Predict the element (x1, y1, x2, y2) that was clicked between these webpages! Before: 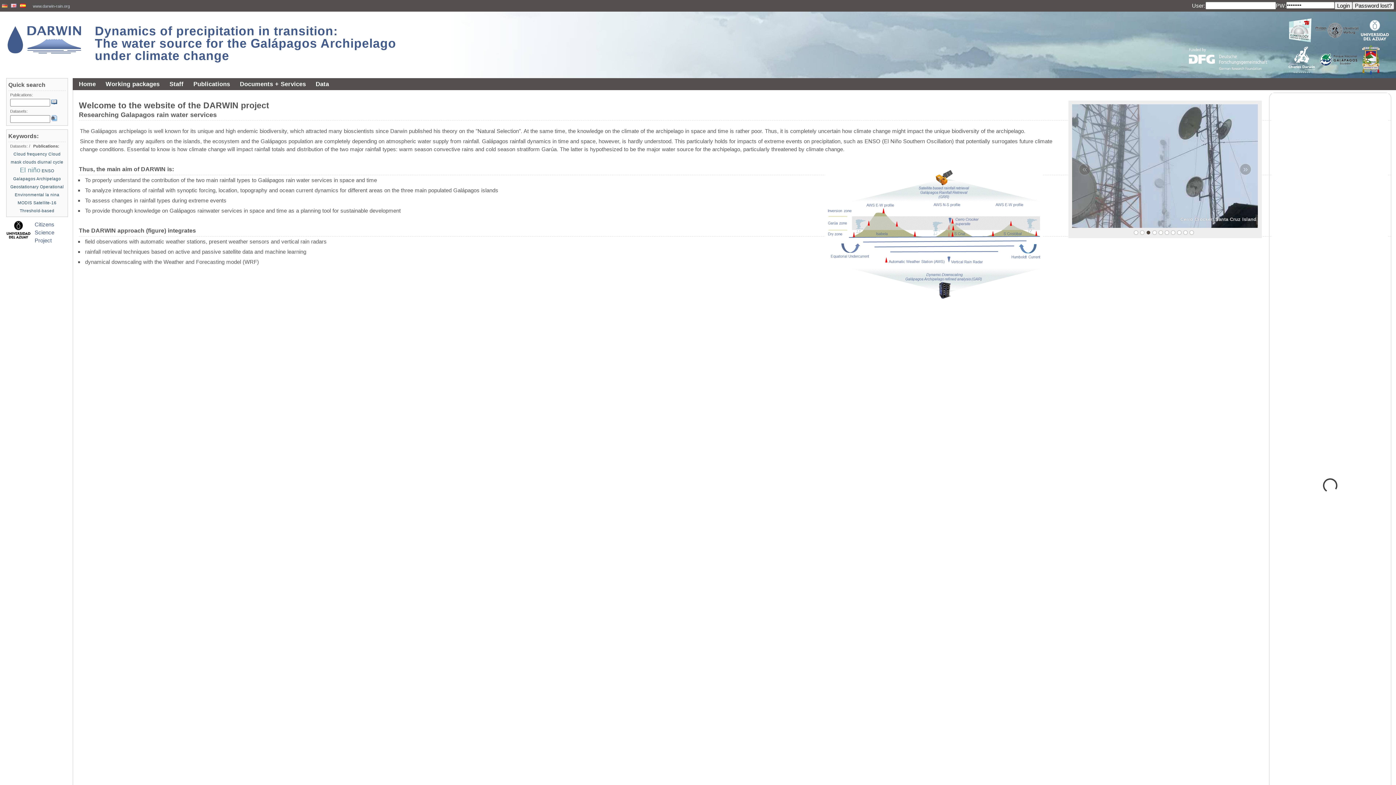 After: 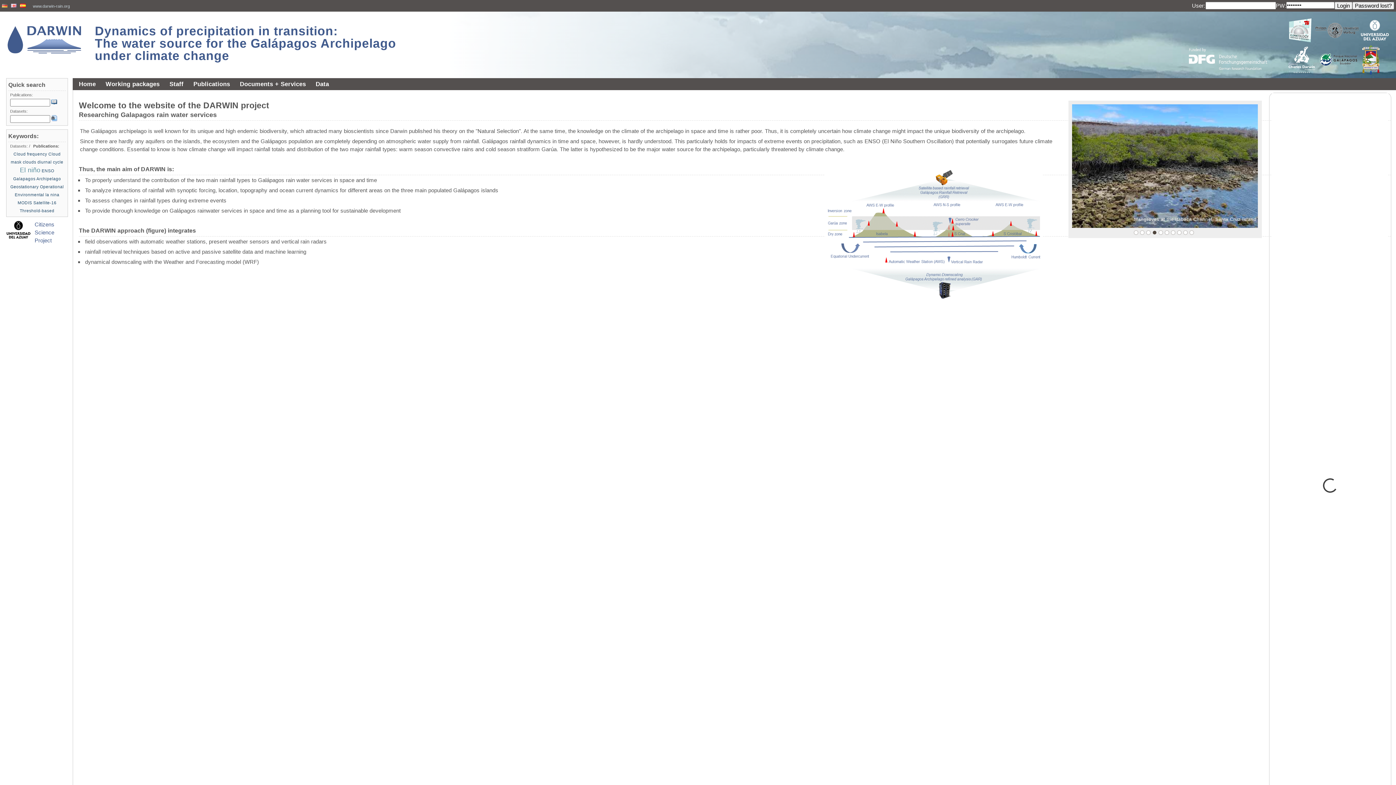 Action: label:   bbox: (10, 2, 20, 8)